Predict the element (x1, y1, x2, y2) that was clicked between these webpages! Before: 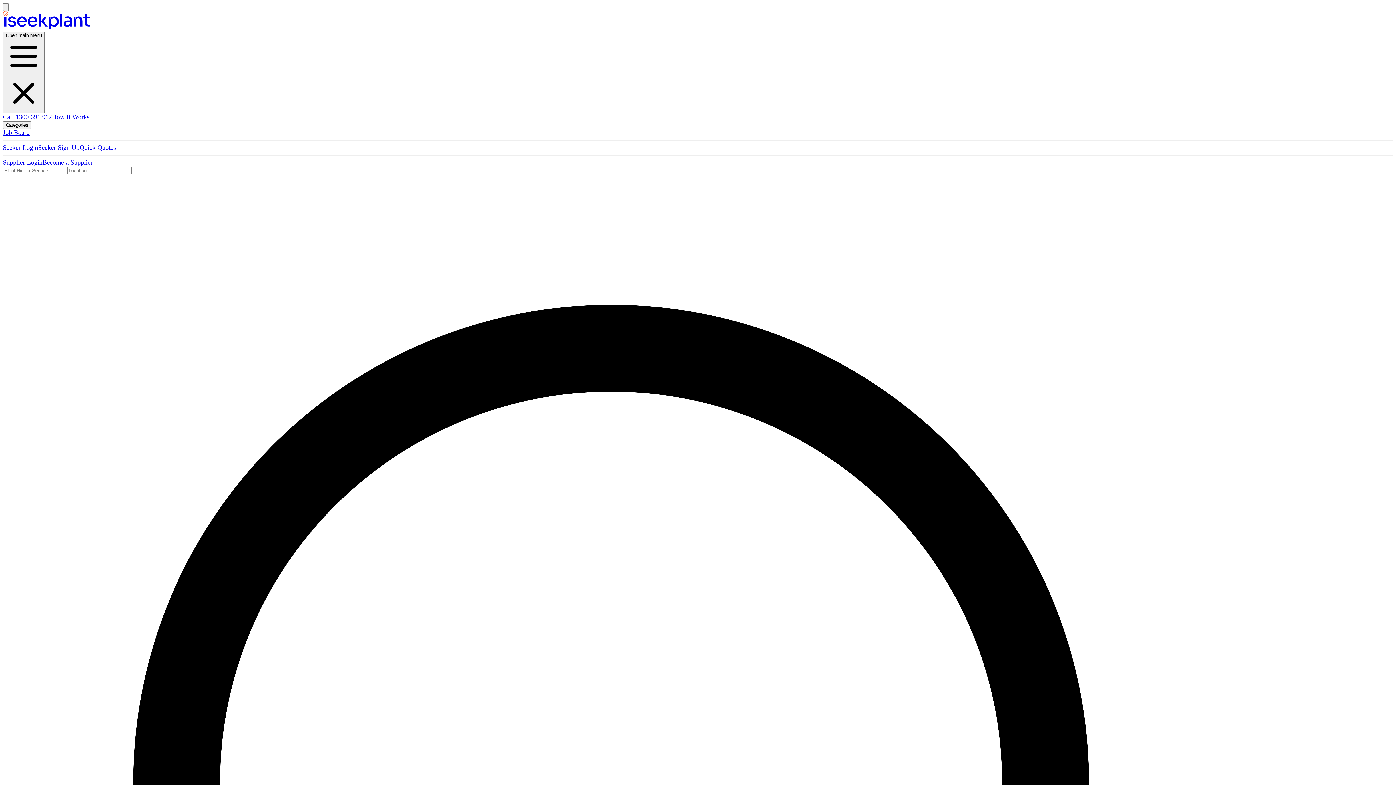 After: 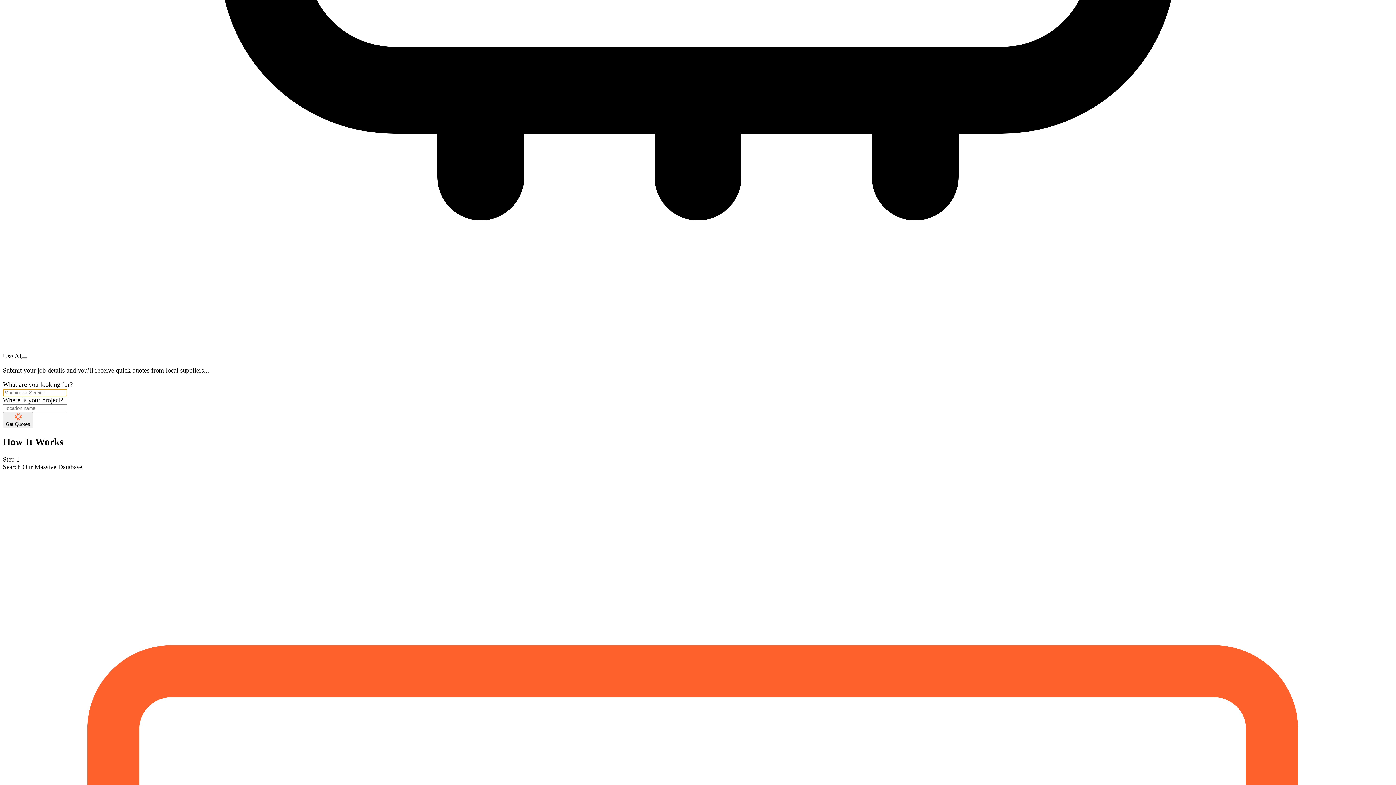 Action: bbox: (2, 10, 1393, 31)